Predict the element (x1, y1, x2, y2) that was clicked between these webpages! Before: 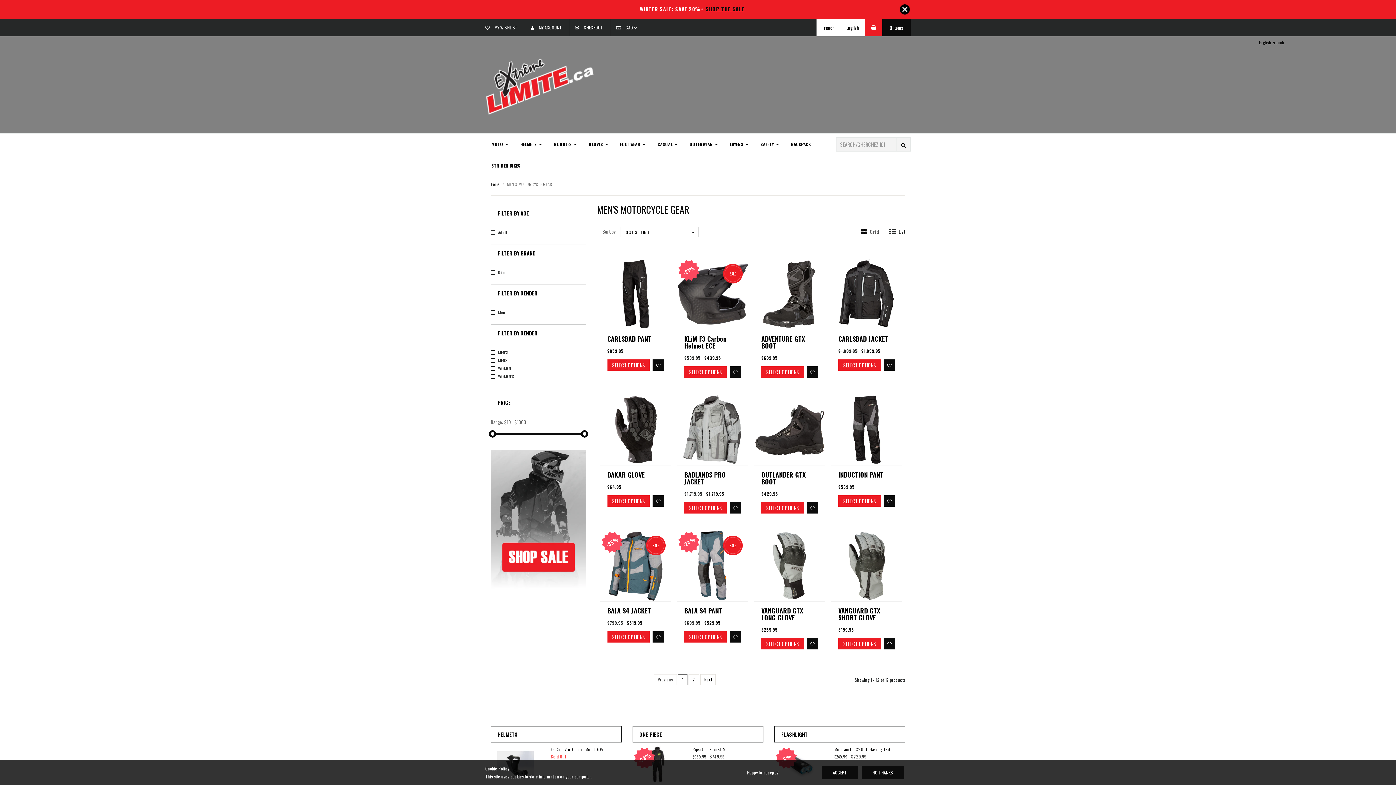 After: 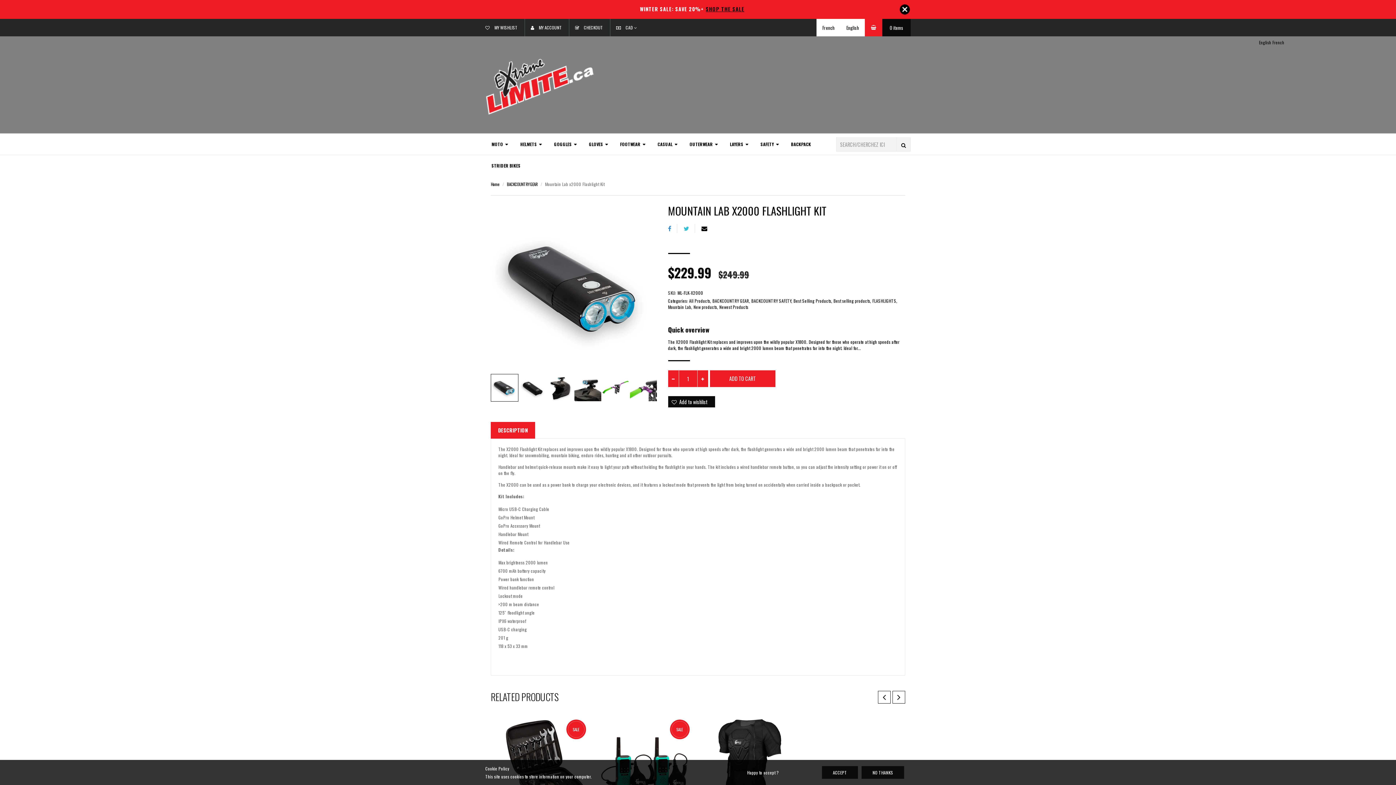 Action: bbox: (834, 746, 890, 752) label: Mountain Lab X2000 Flashlight Kit